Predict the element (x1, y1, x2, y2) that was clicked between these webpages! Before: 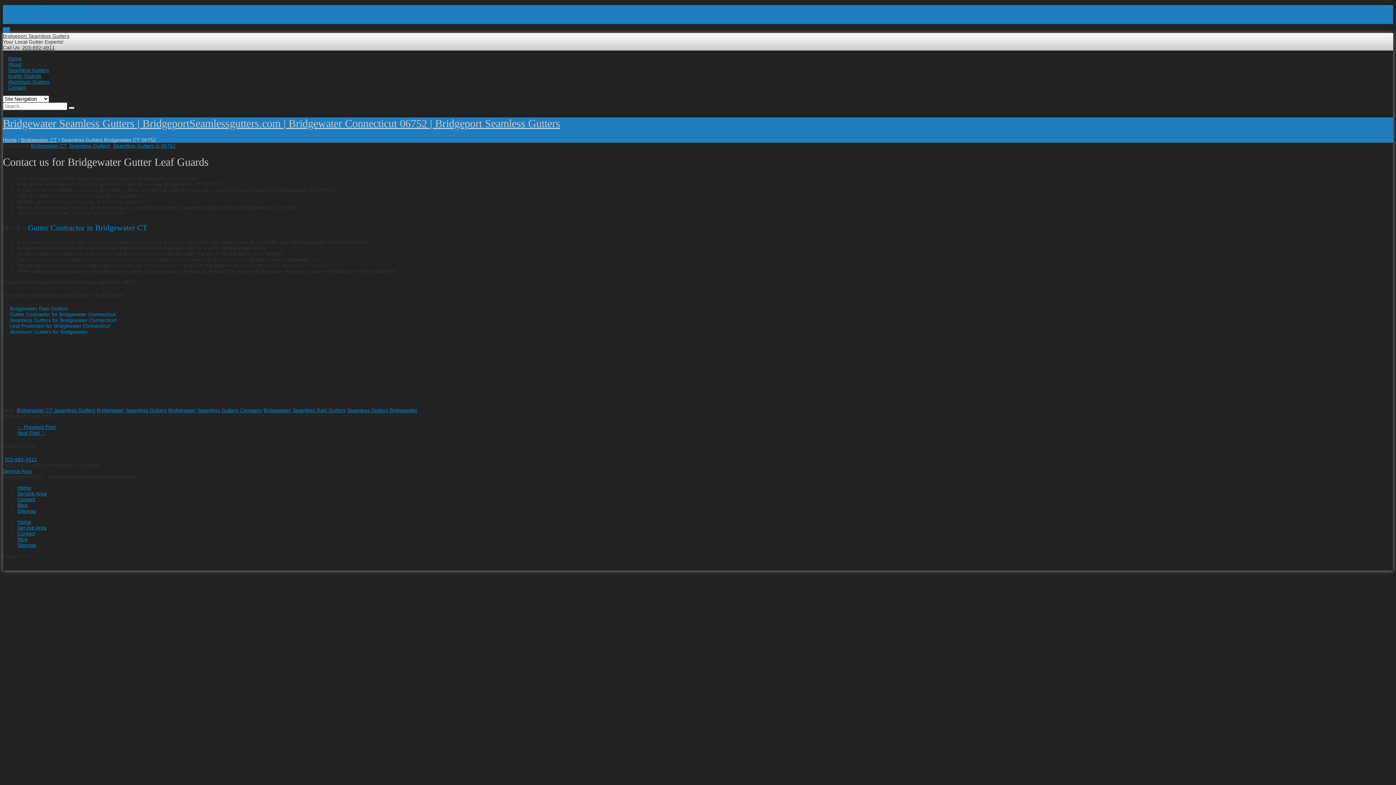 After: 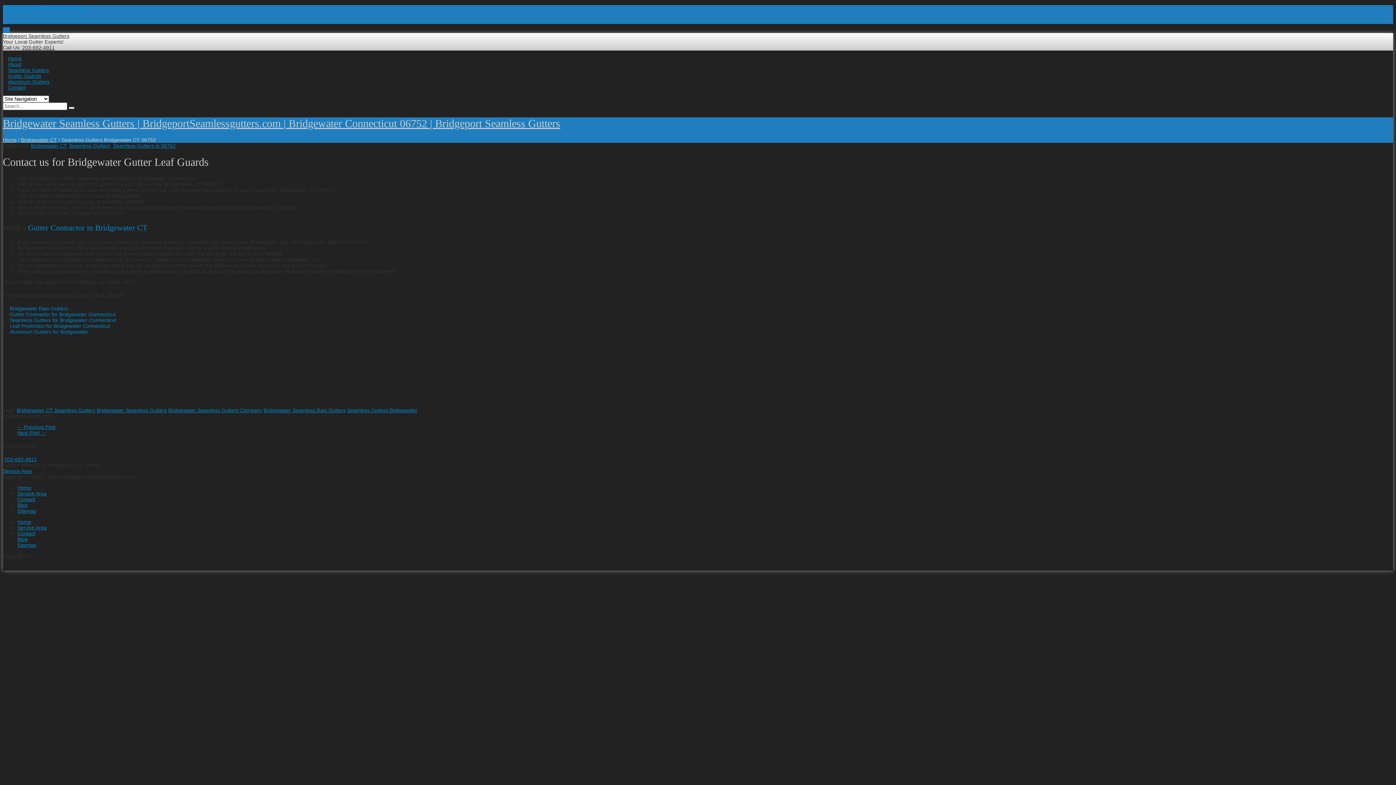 Action: bbox: (2, 117, 560, 129) label: Bridgewater Seamless Gutters | BridgeportSeamlessgutters.com | Bridgewater Connecticut 06752 | Bridgeport Seamless Gutters